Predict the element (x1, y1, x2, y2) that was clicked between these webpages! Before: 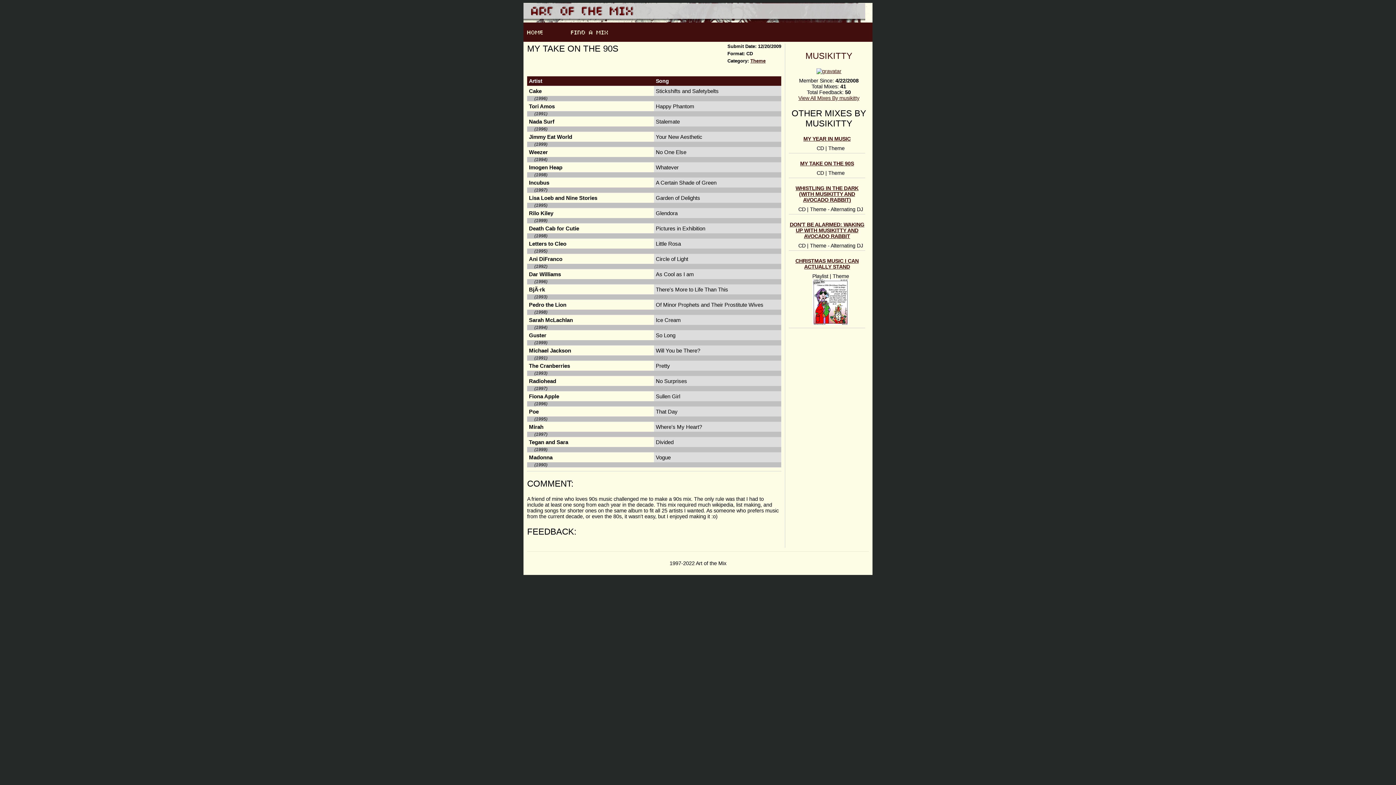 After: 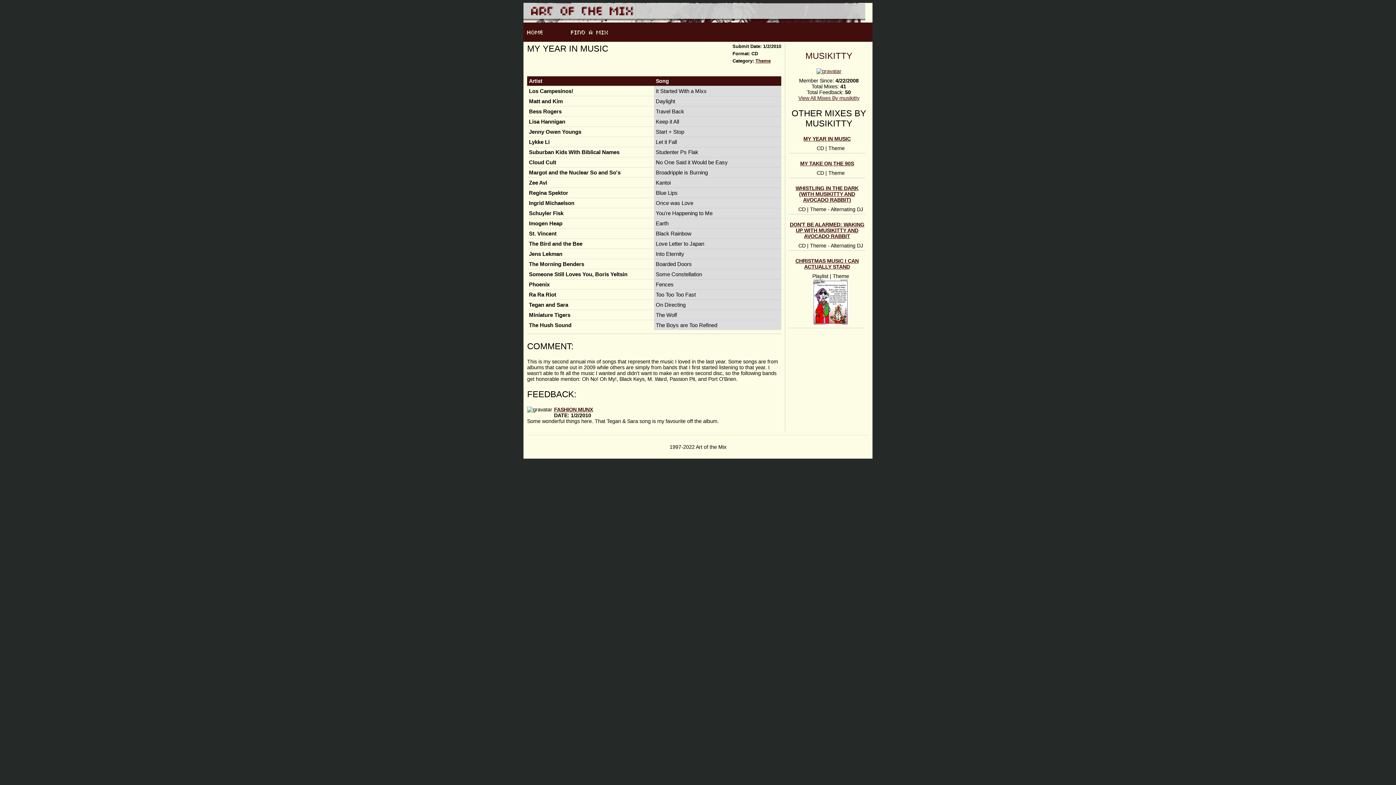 Action: bbox: (803, 135, 850, 141) label: MY YEAR IN MUSIC